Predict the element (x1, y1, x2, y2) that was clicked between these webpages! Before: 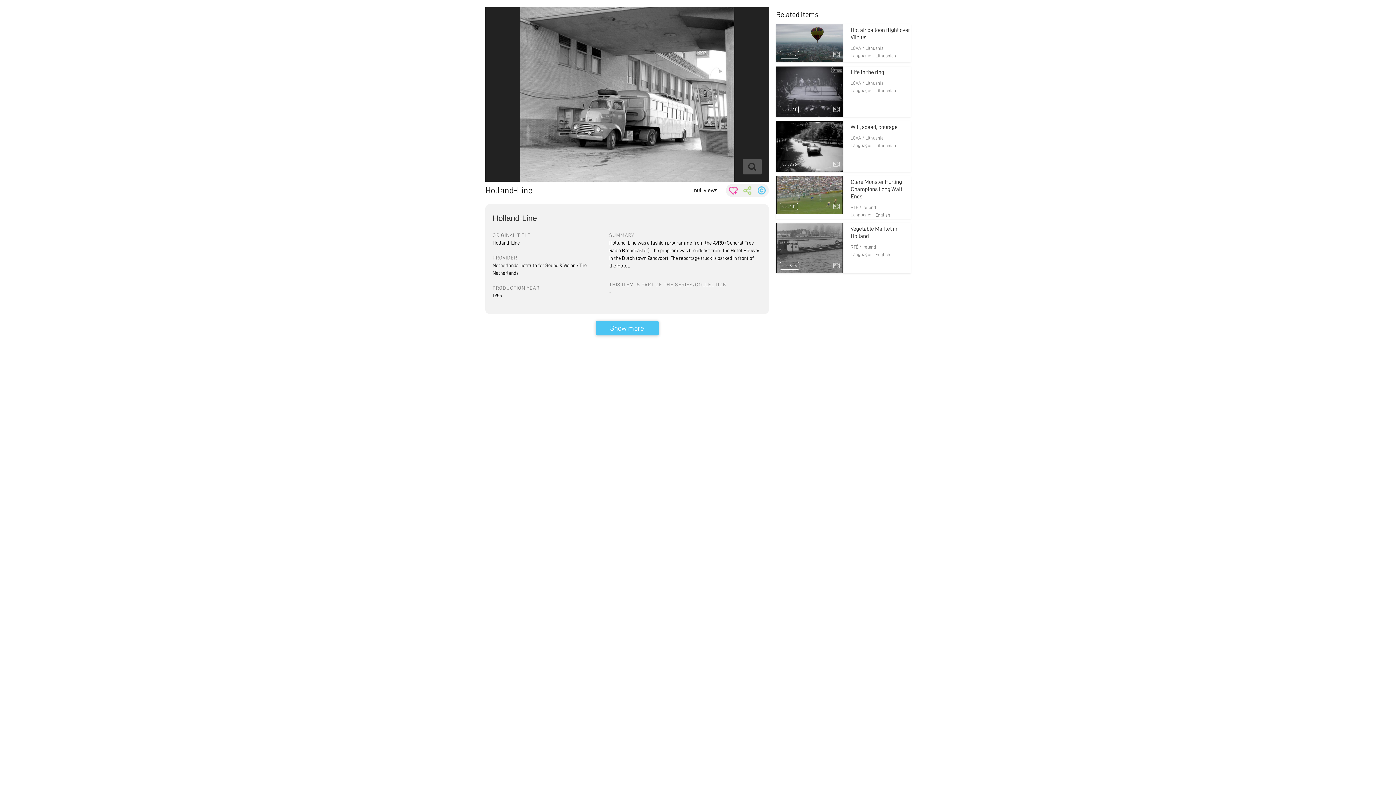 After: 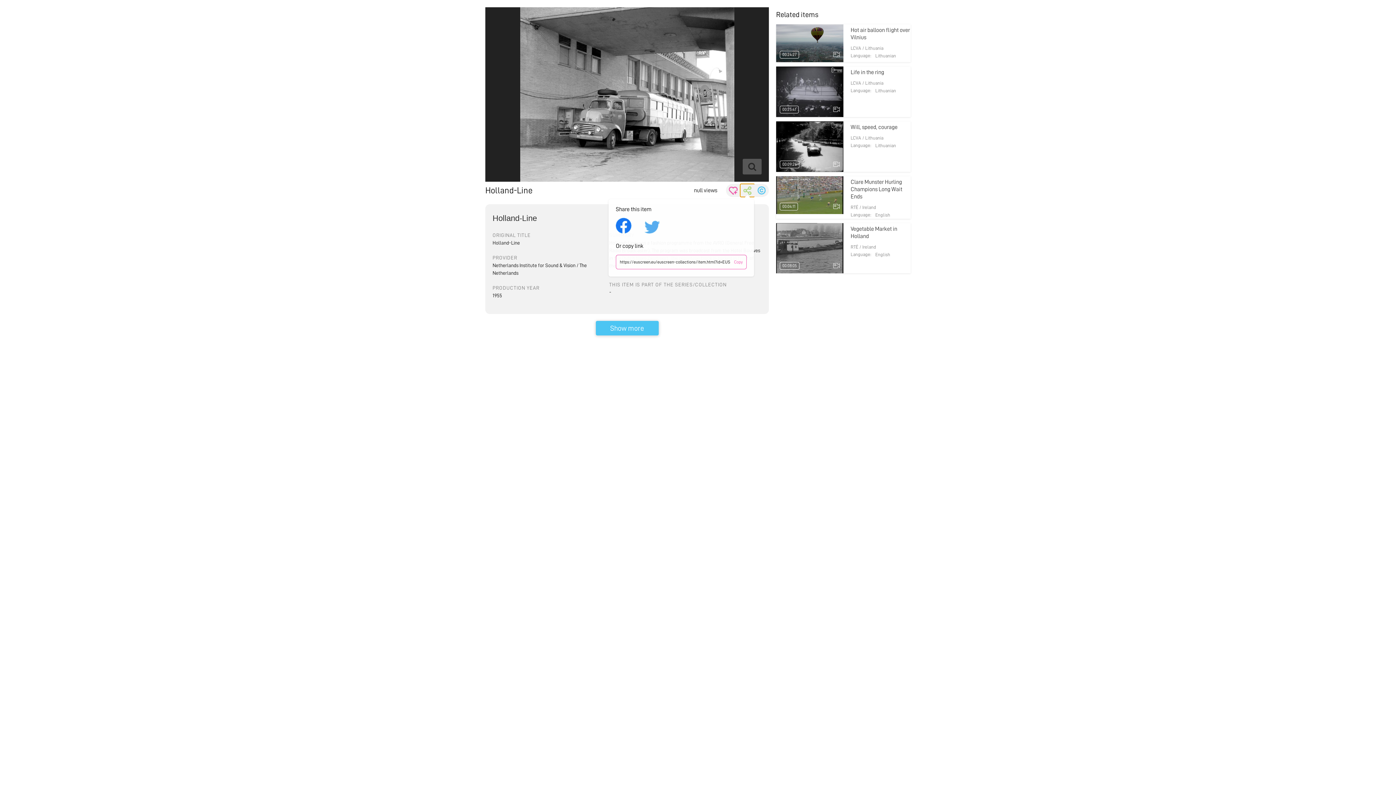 Action: bbox: (740, 17, 754, 30)